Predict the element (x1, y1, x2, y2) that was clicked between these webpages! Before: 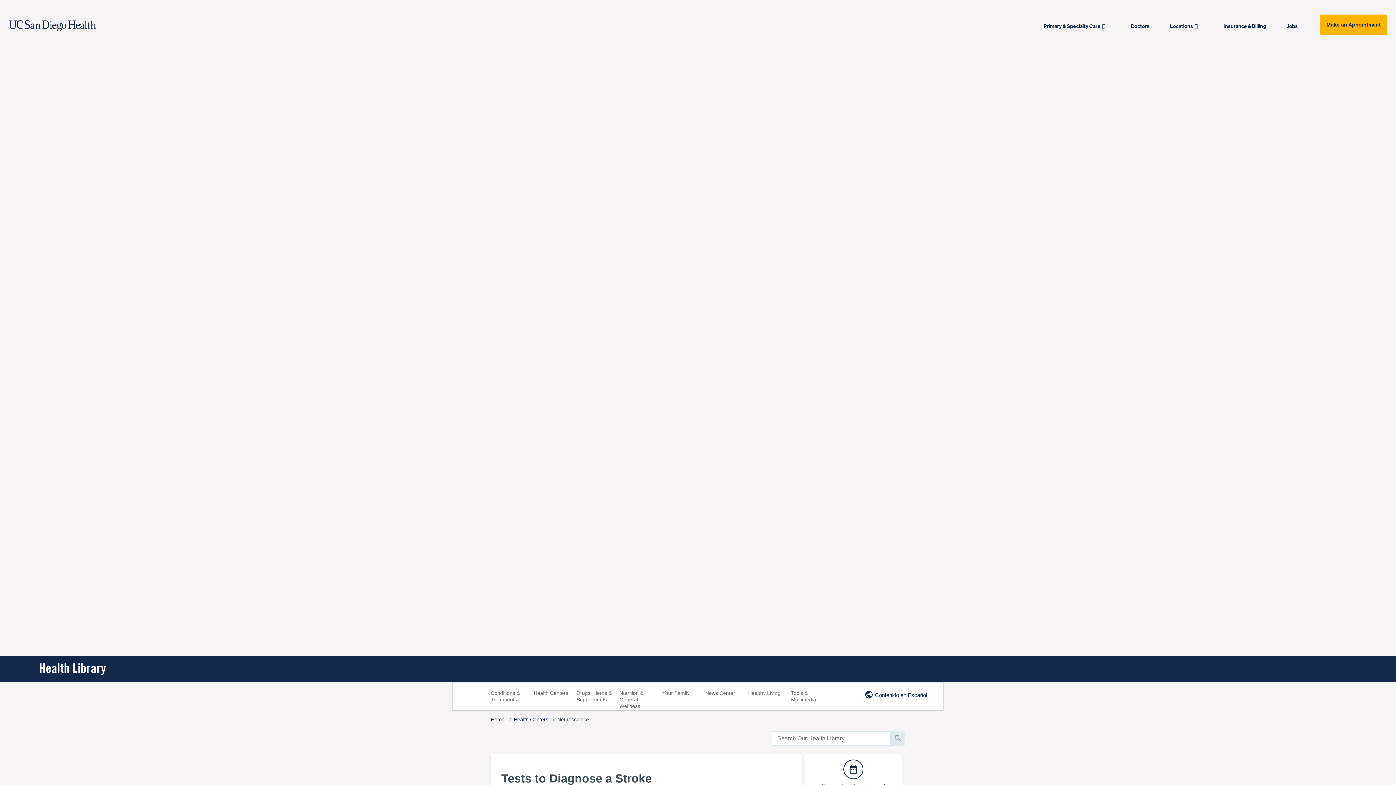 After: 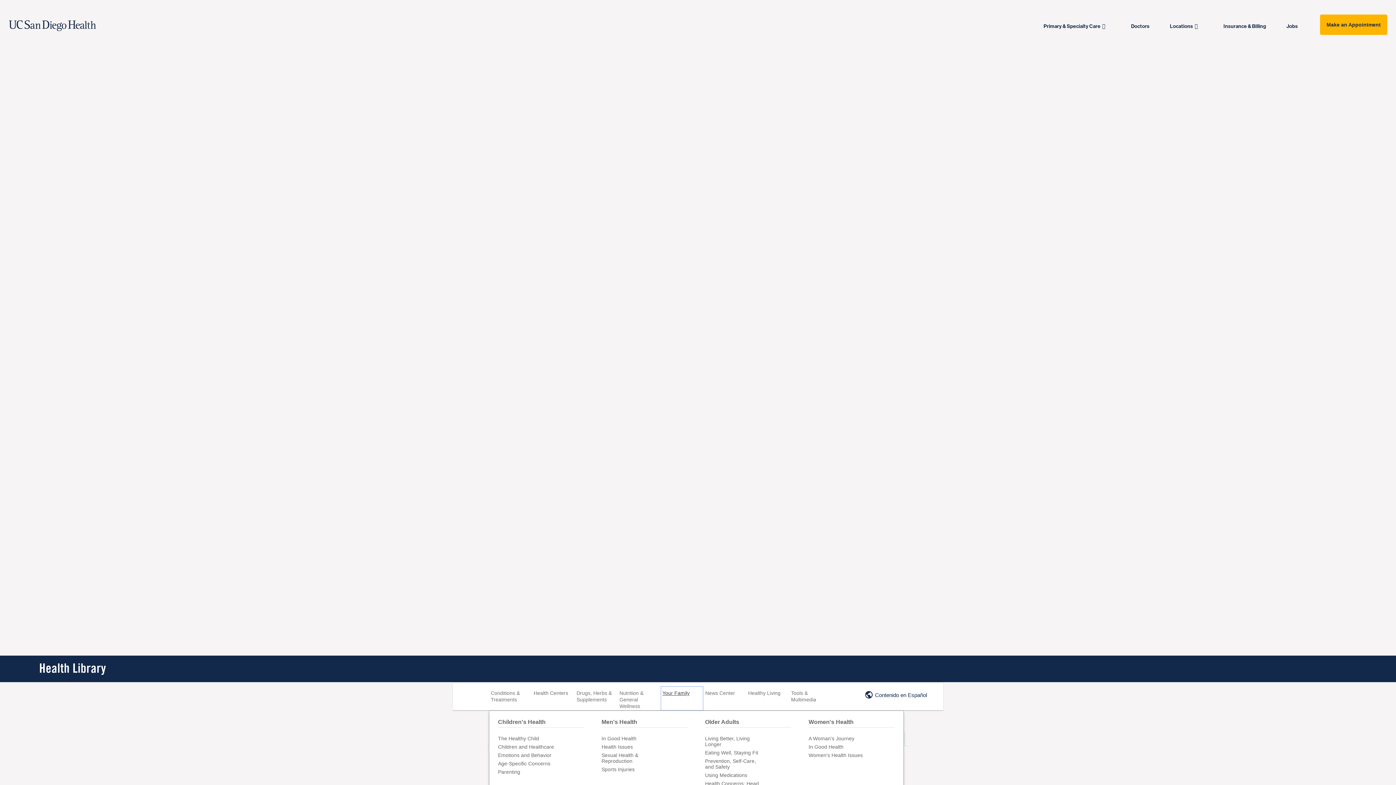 Action: label: Your Family bbox: (660, 686, 703, 711)